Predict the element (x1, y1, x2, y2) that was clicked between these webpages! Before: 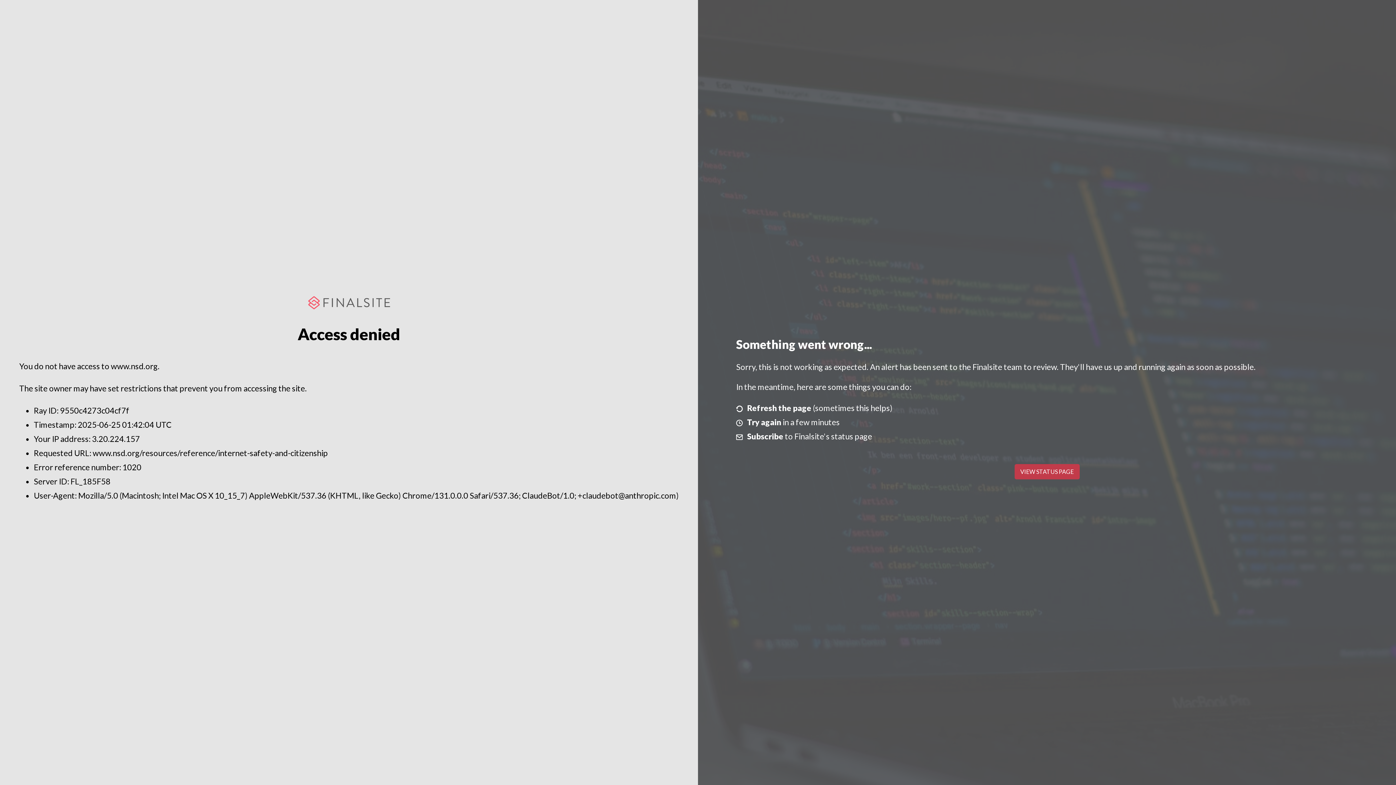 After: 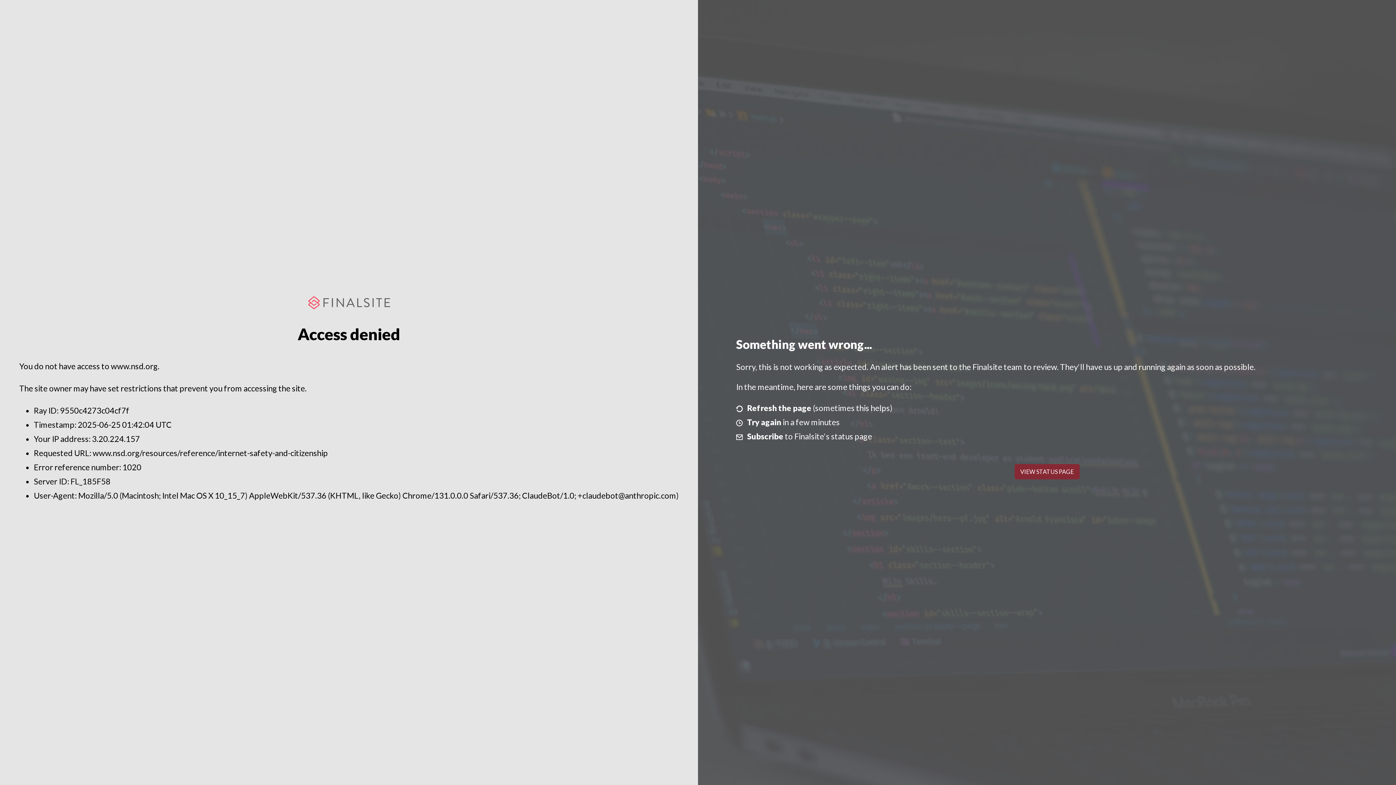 Action: bbox: (1014, 464, 1079, 479) label: VIEW STATUS PAGE